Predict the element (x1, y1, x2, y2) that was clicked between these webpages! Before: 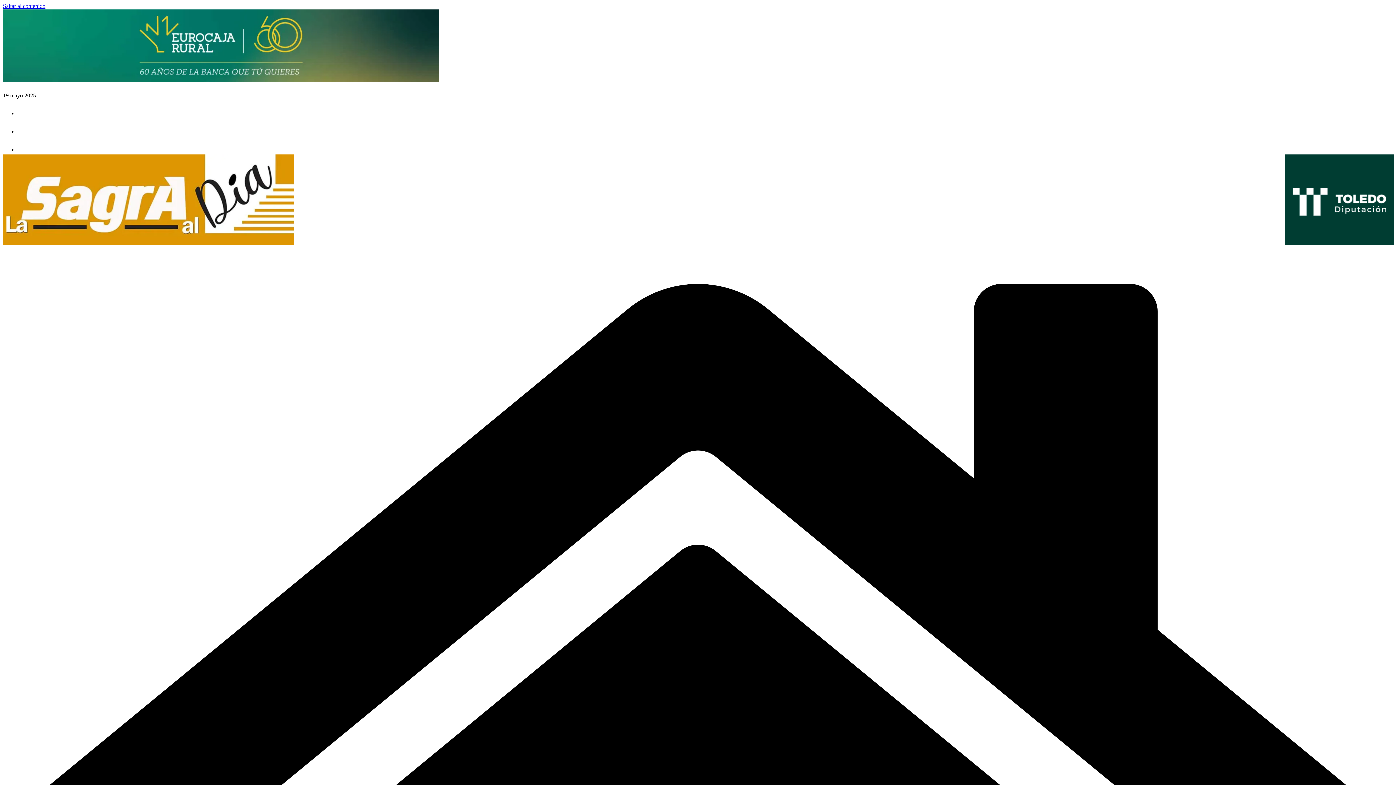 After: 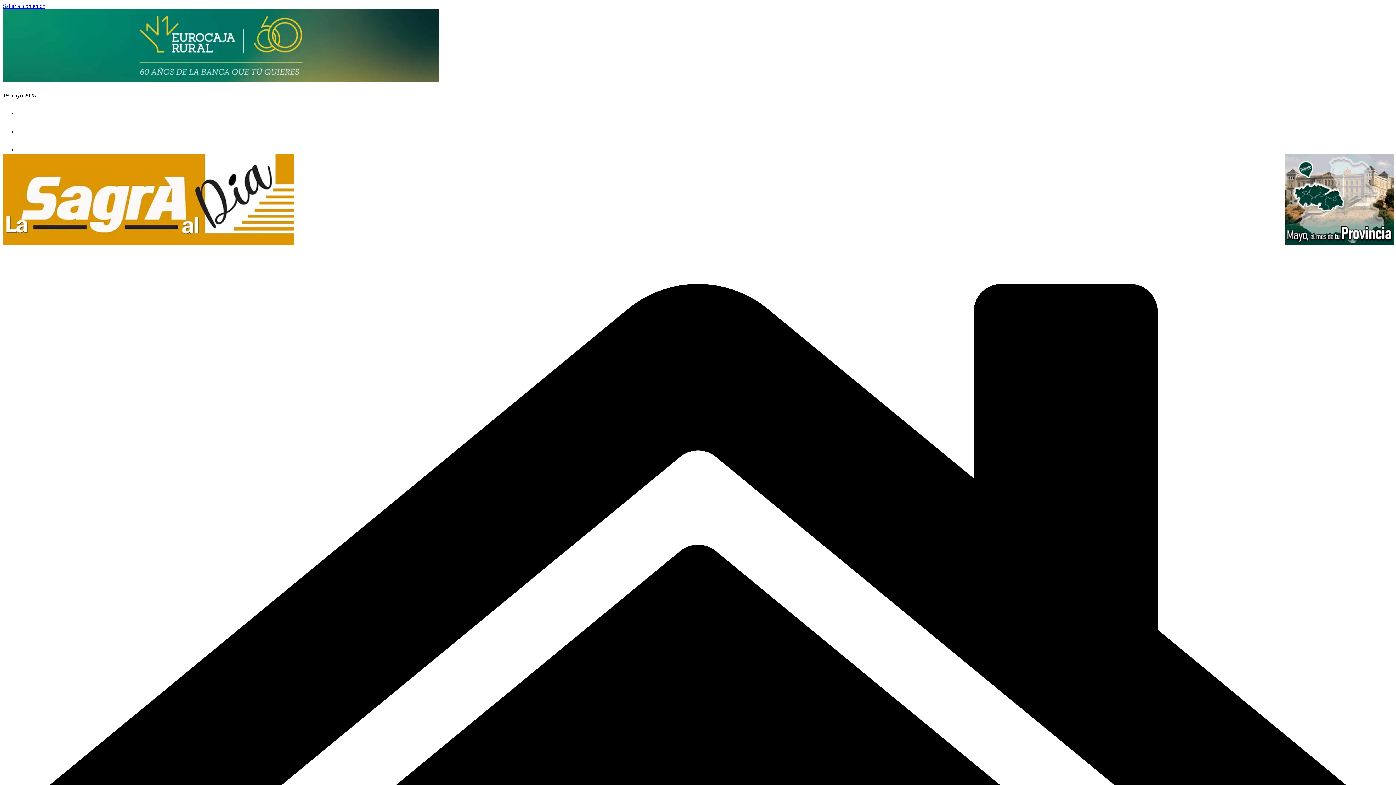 Action: bbox: (2, 85, 439, 92)